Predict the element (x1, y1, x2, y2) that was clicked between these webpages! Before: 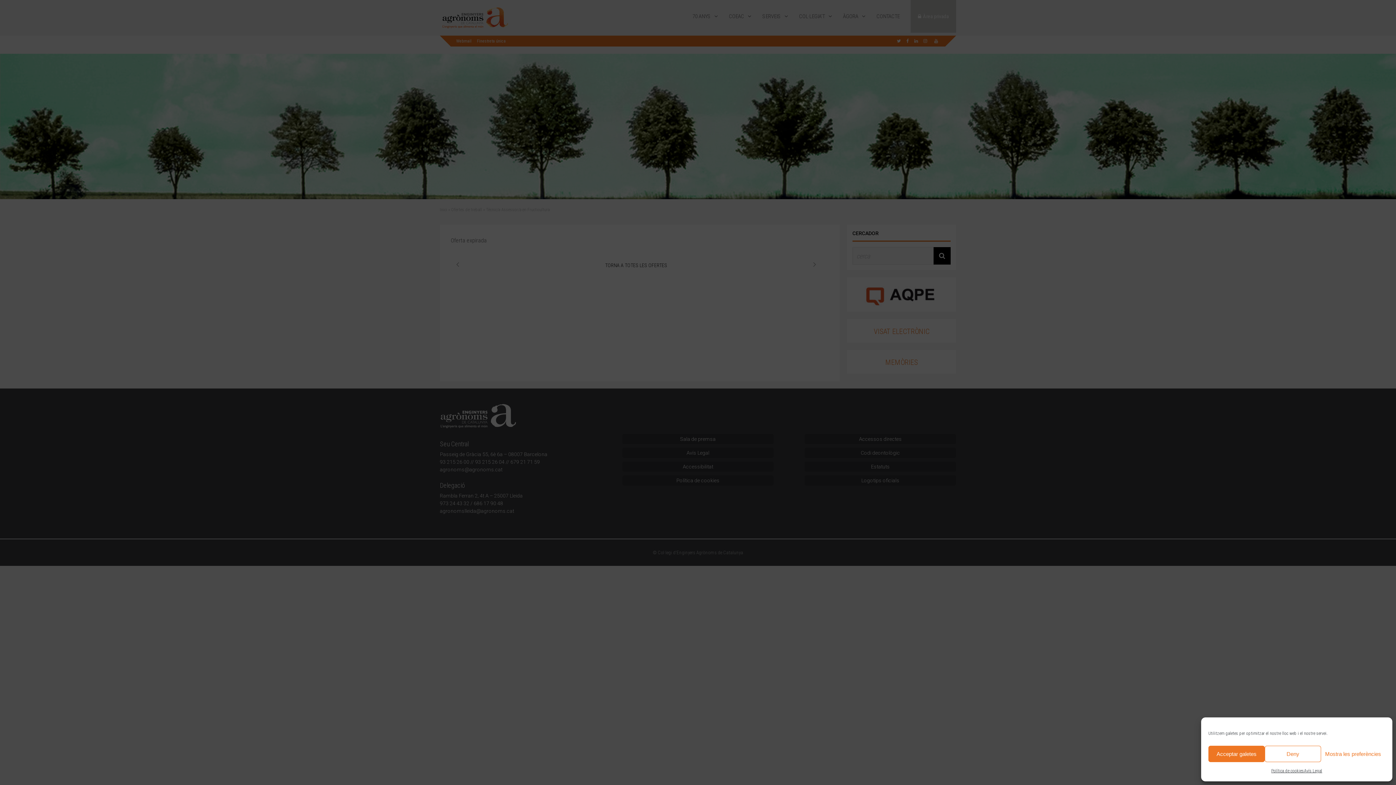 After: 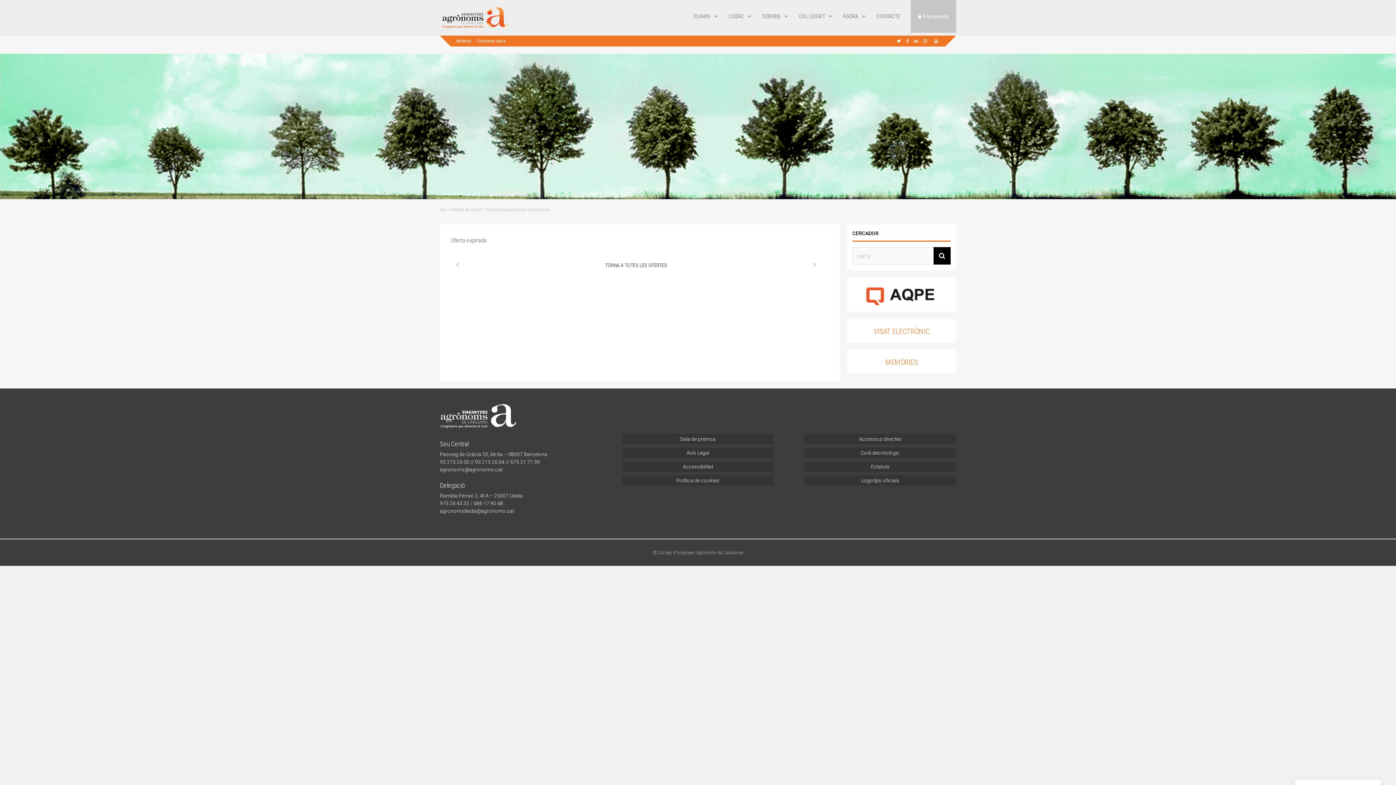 Action: bbox: (1265, 746, 1321, 762) label: Deny